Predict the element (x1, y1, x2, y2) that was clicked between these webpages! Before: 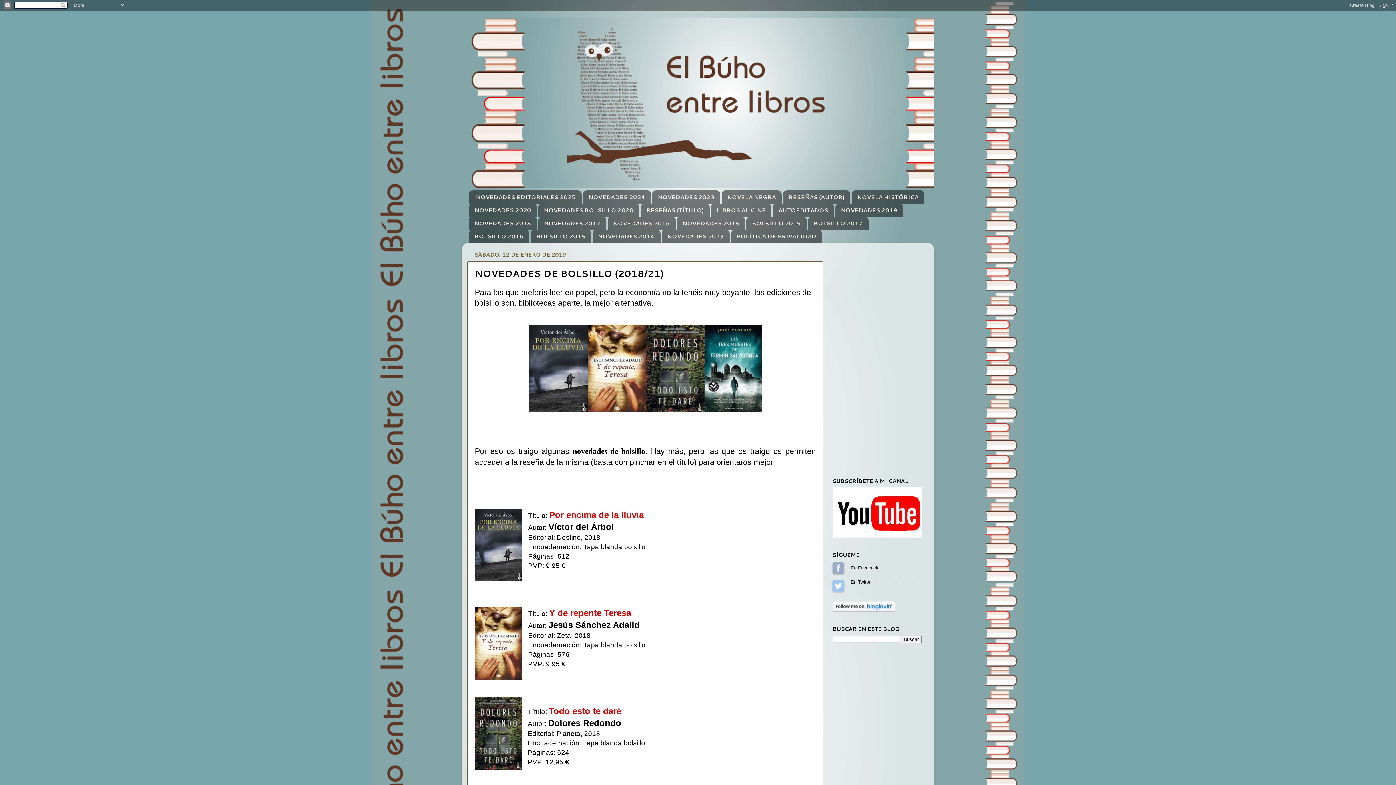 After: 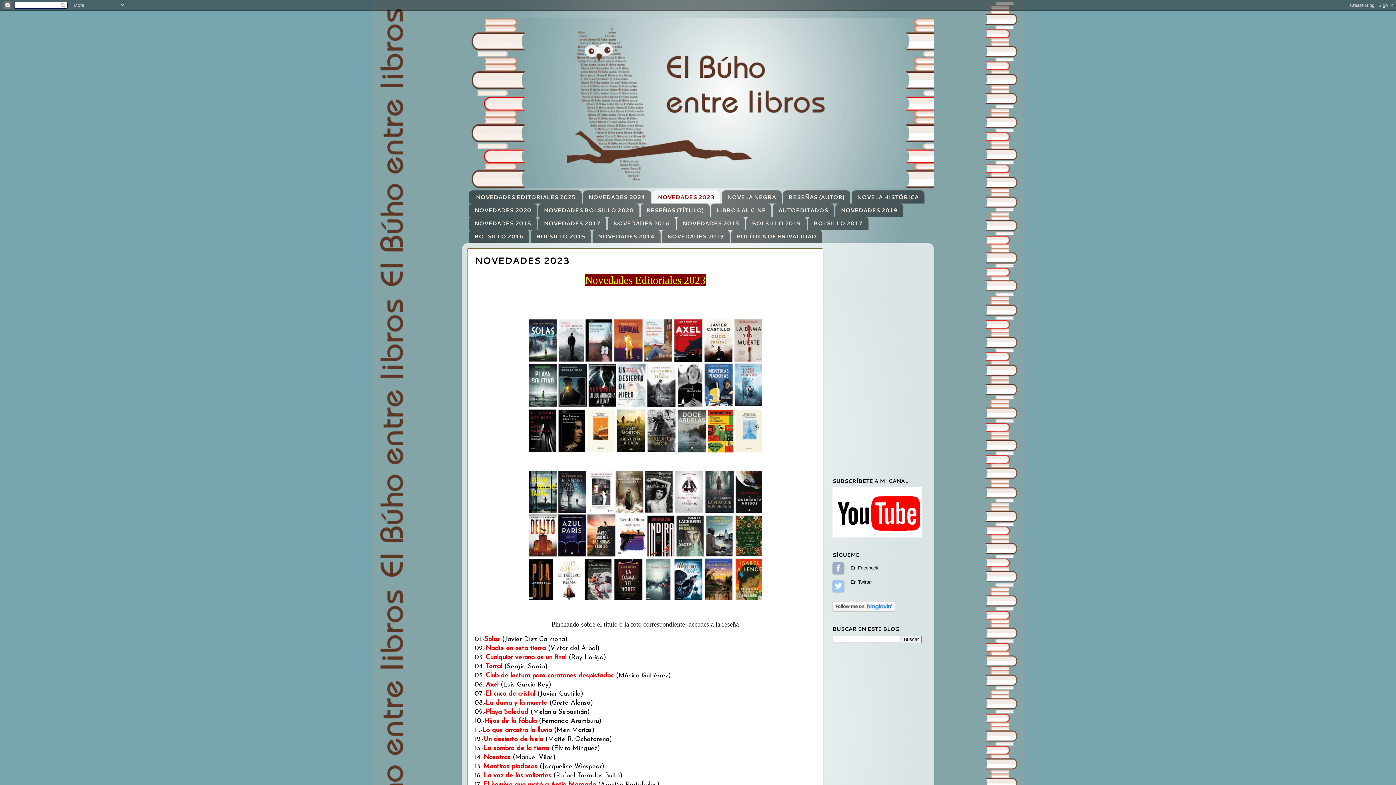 Action: label: NOVEDADES 2023 bbox: (652, 190, 720, 203)